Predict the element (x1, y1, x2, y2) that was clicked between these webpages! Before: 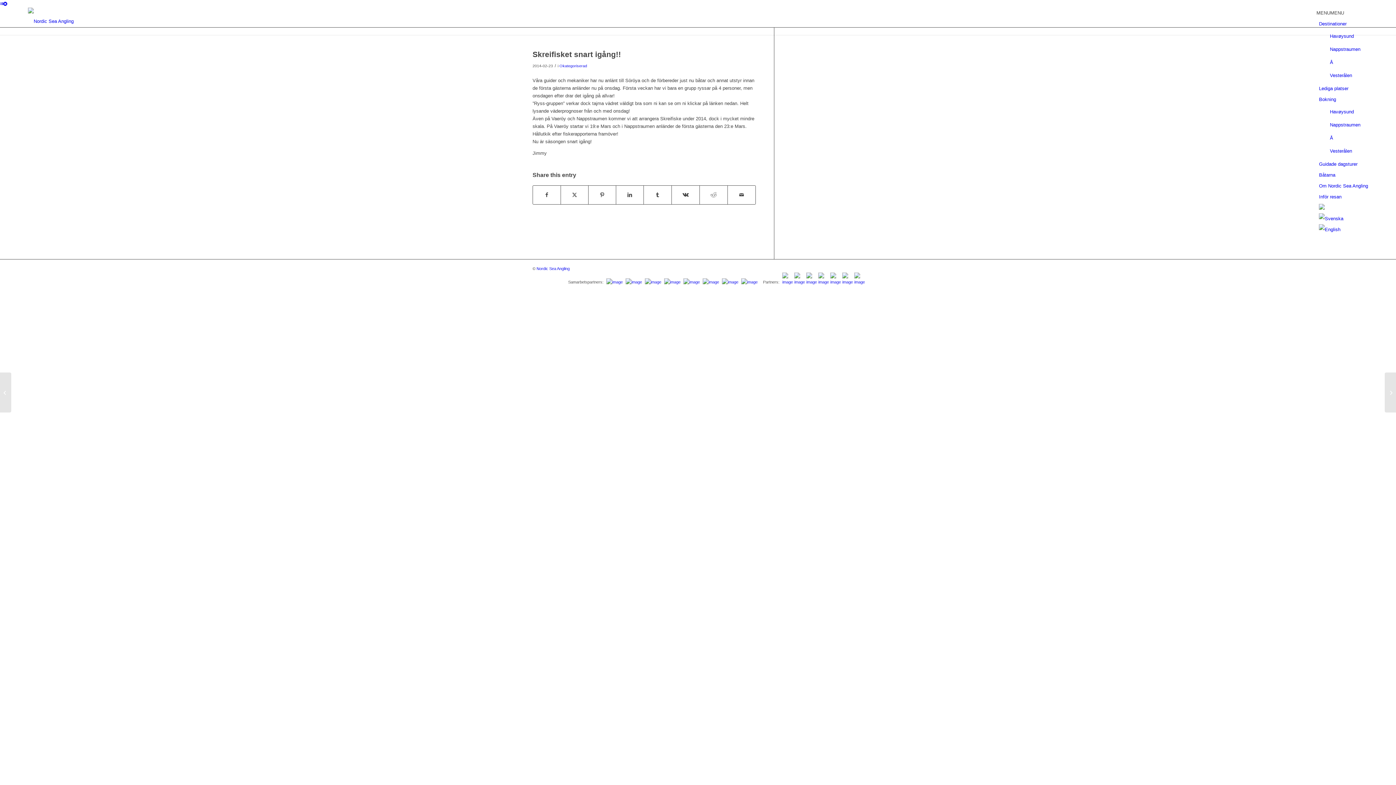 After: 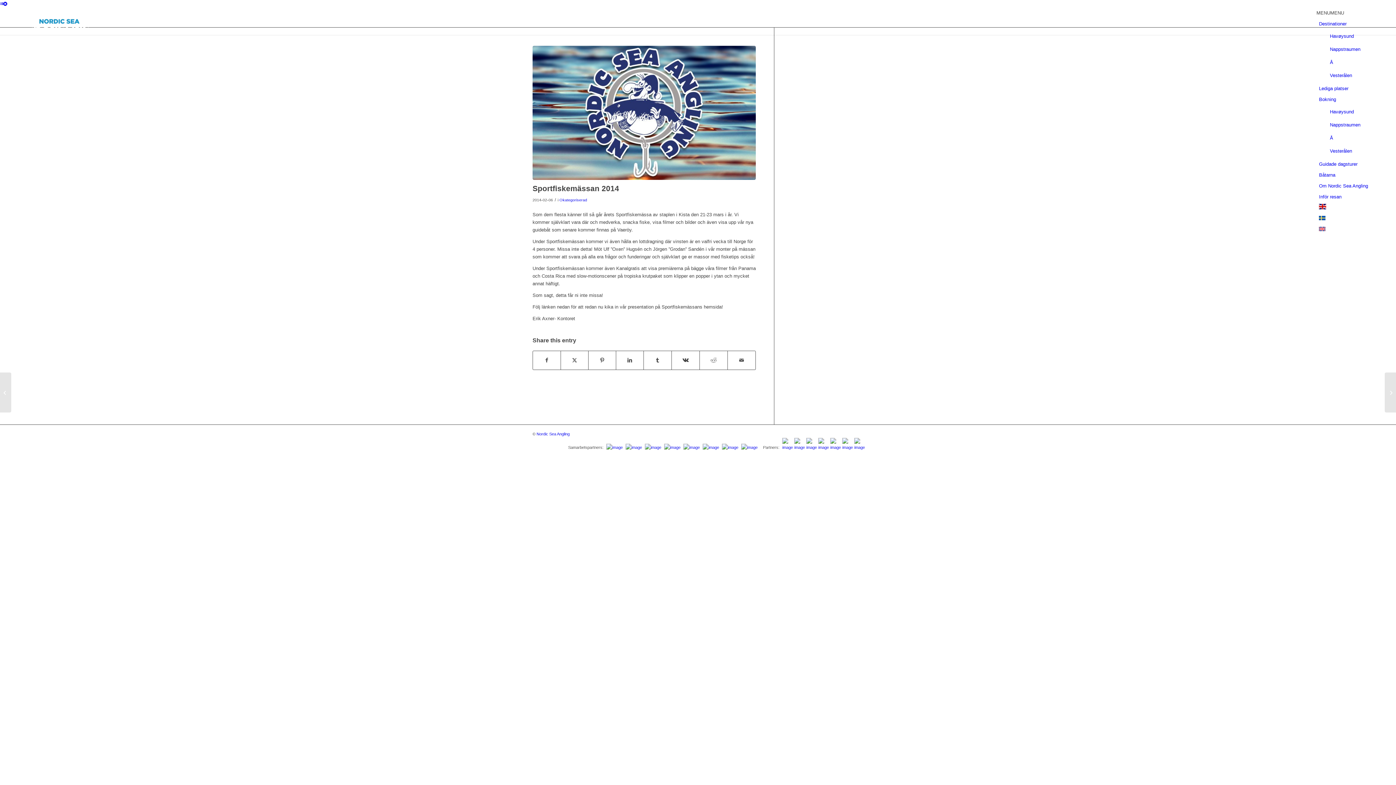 Action: label: Sportfiskemässan 2014 bbox: (0, 372, 11, 412)